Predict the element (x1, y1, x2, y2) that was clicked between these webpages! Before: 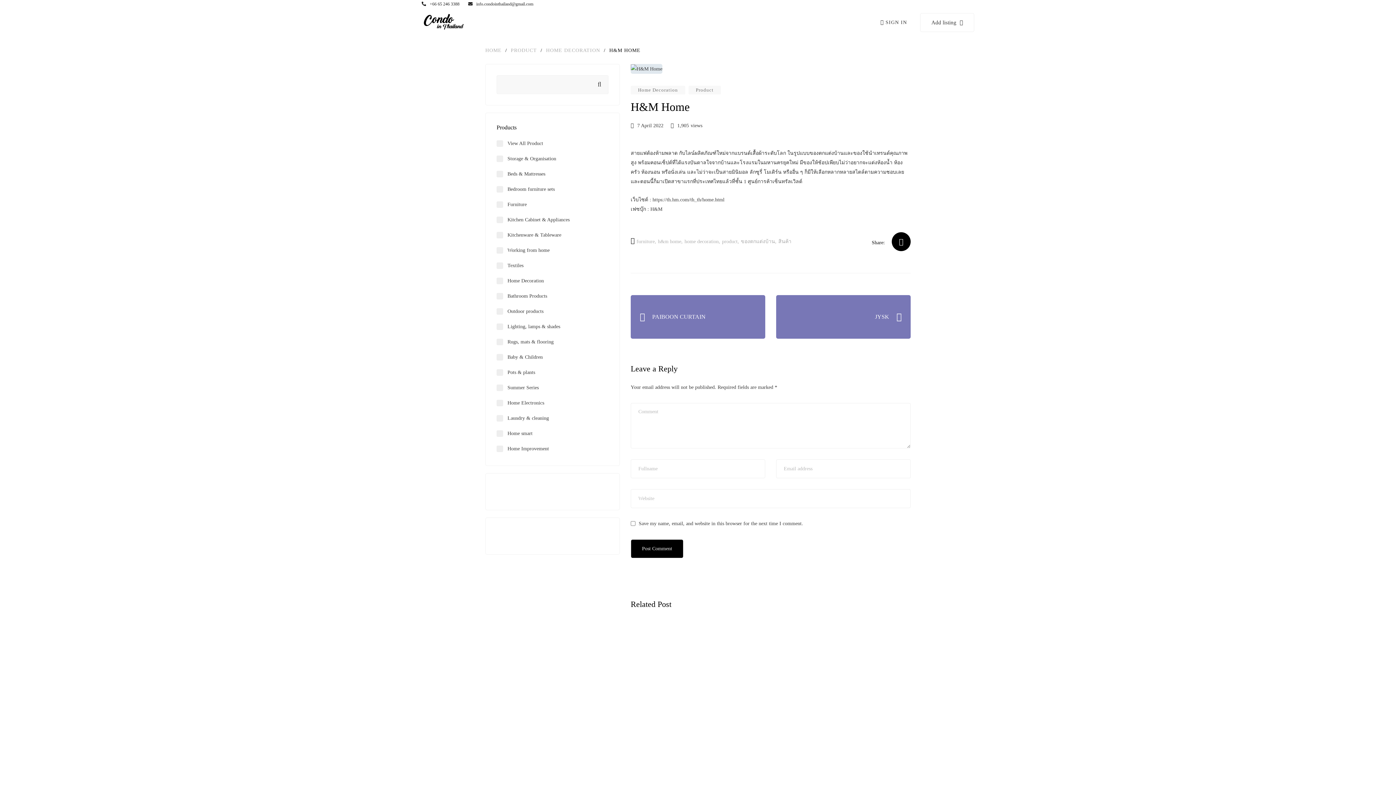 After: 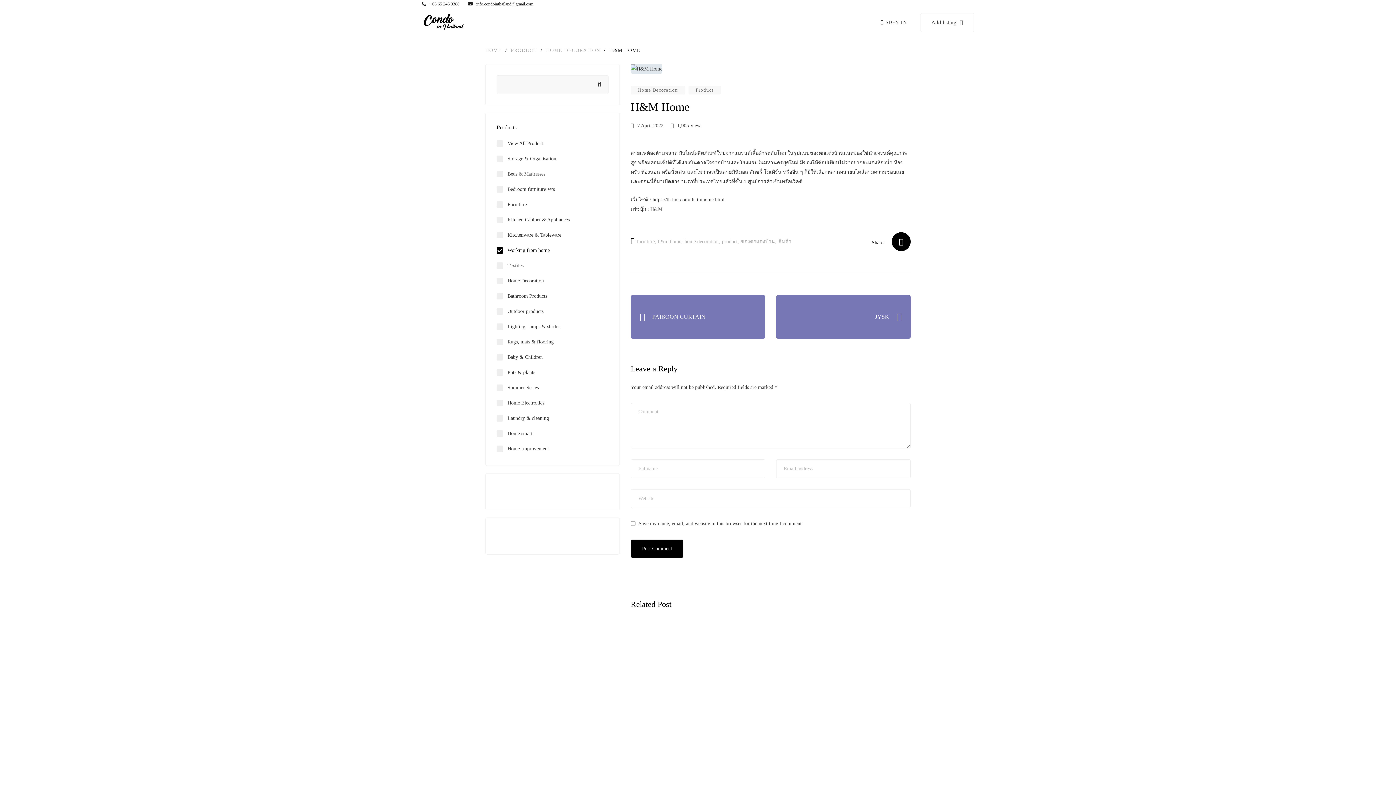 Action: bbox: (507, 244, 608, 256) label: Working from home